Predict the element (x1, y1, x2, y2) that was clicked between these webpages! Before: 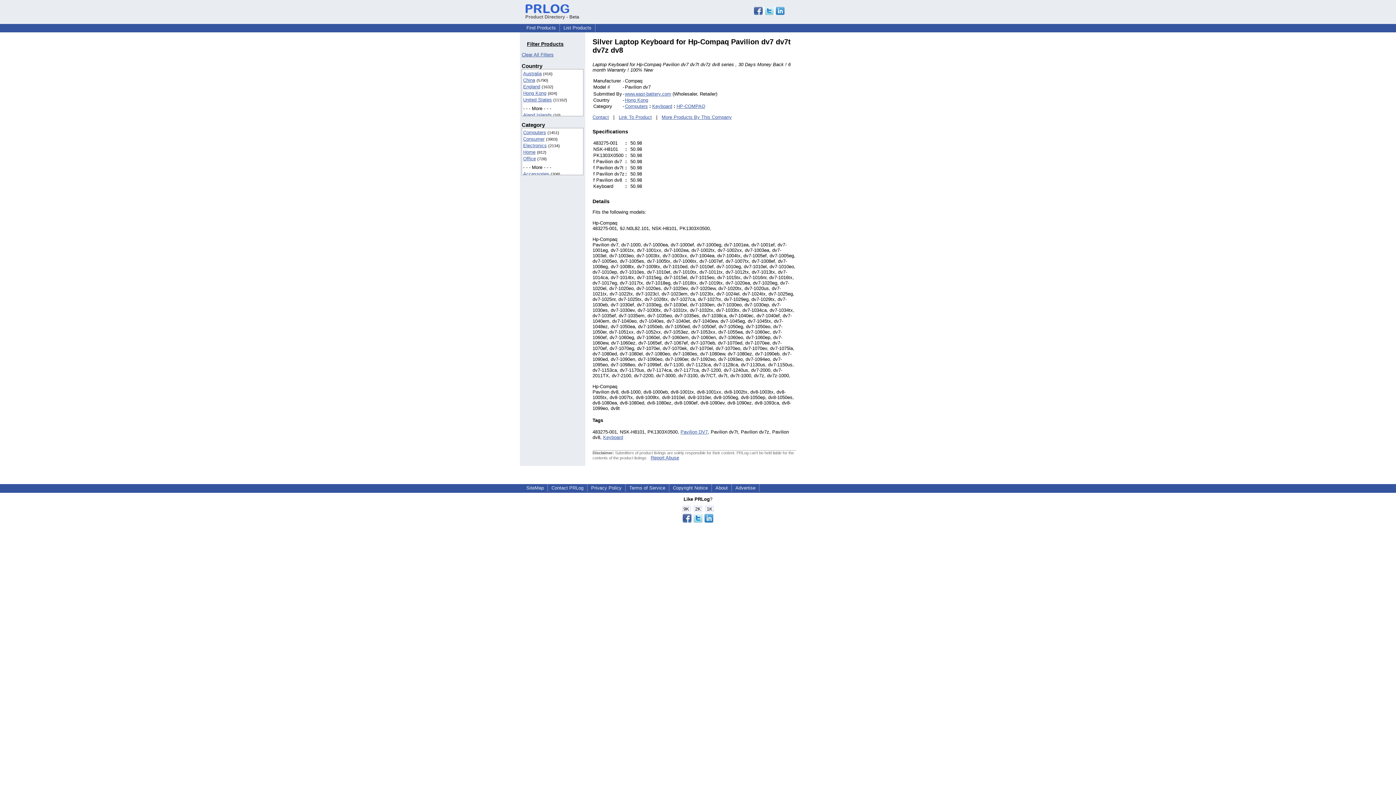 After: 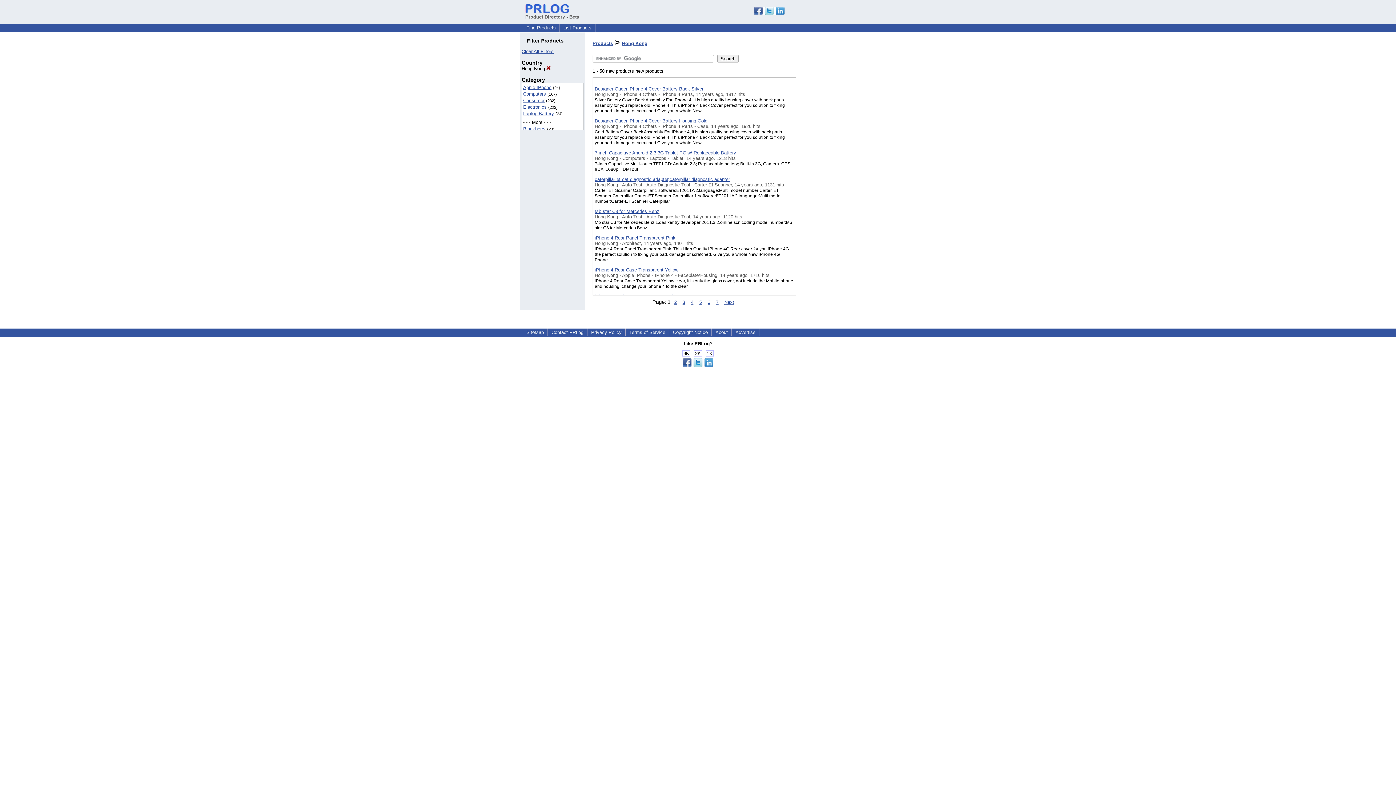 Action: bbox: (523, 90, 546, 96) label: Hong Kong